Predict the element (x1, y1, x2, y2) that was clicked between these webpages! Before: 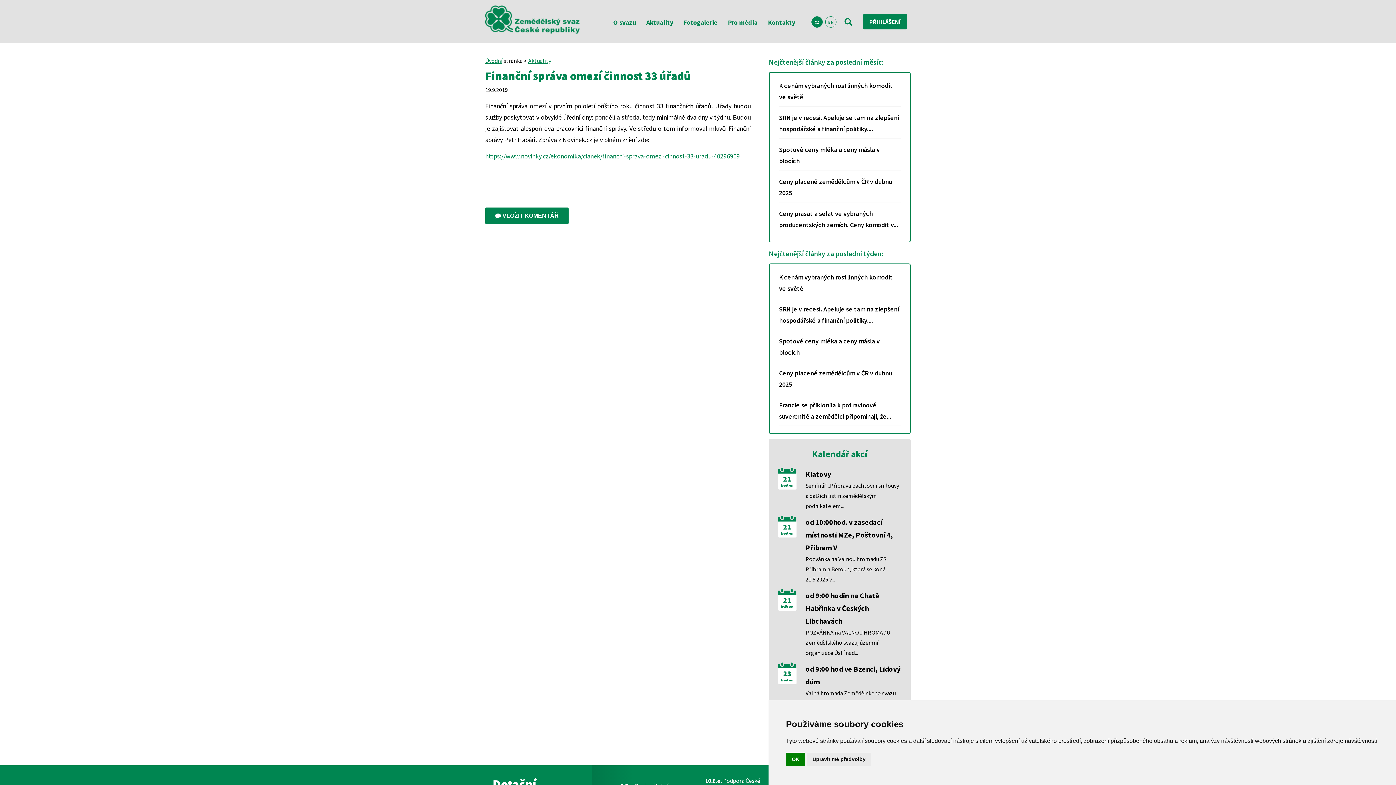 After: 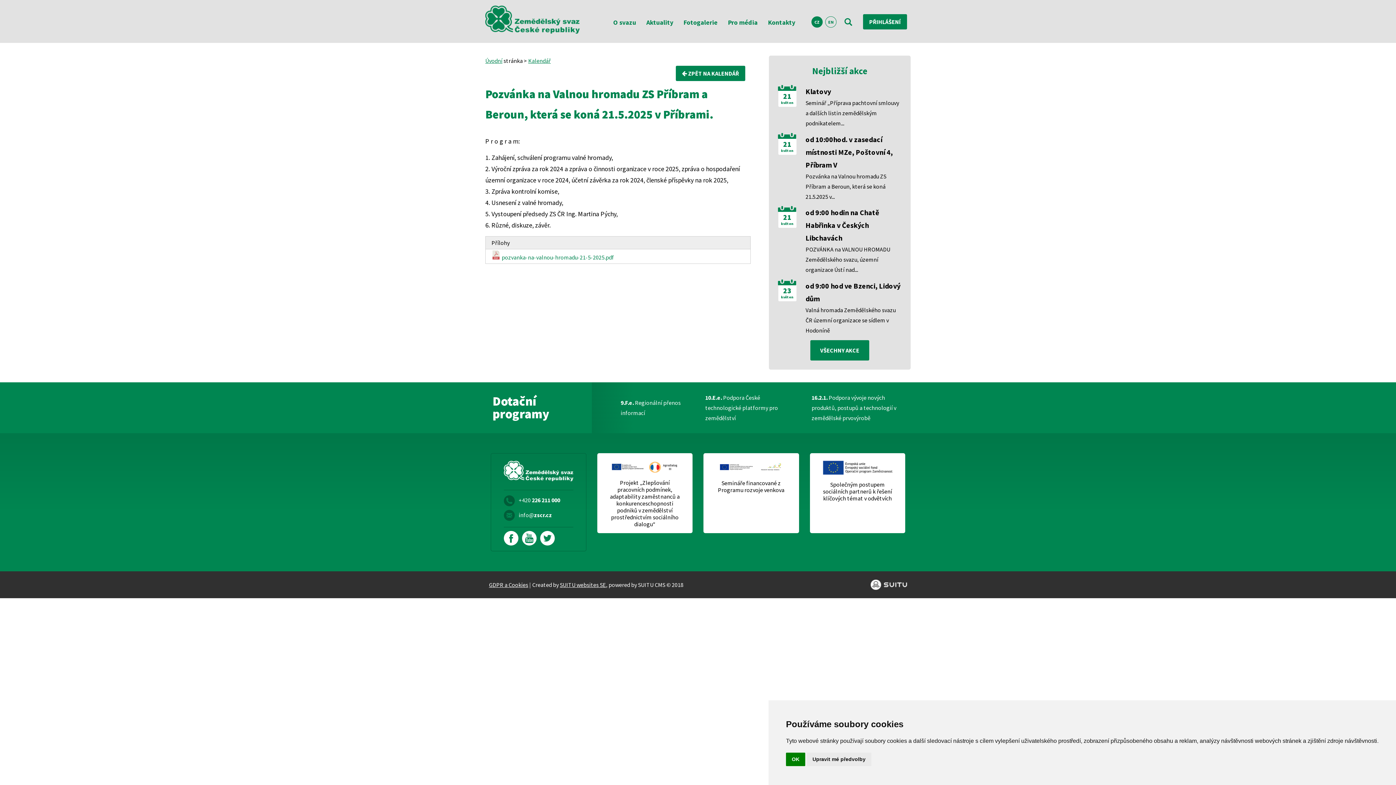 Action: label: Pozvánka na Valnou hromadu ZS Příbram a Beroun, která se koná 21.5.2025 v... bbox: (805, 554, 901, 584)